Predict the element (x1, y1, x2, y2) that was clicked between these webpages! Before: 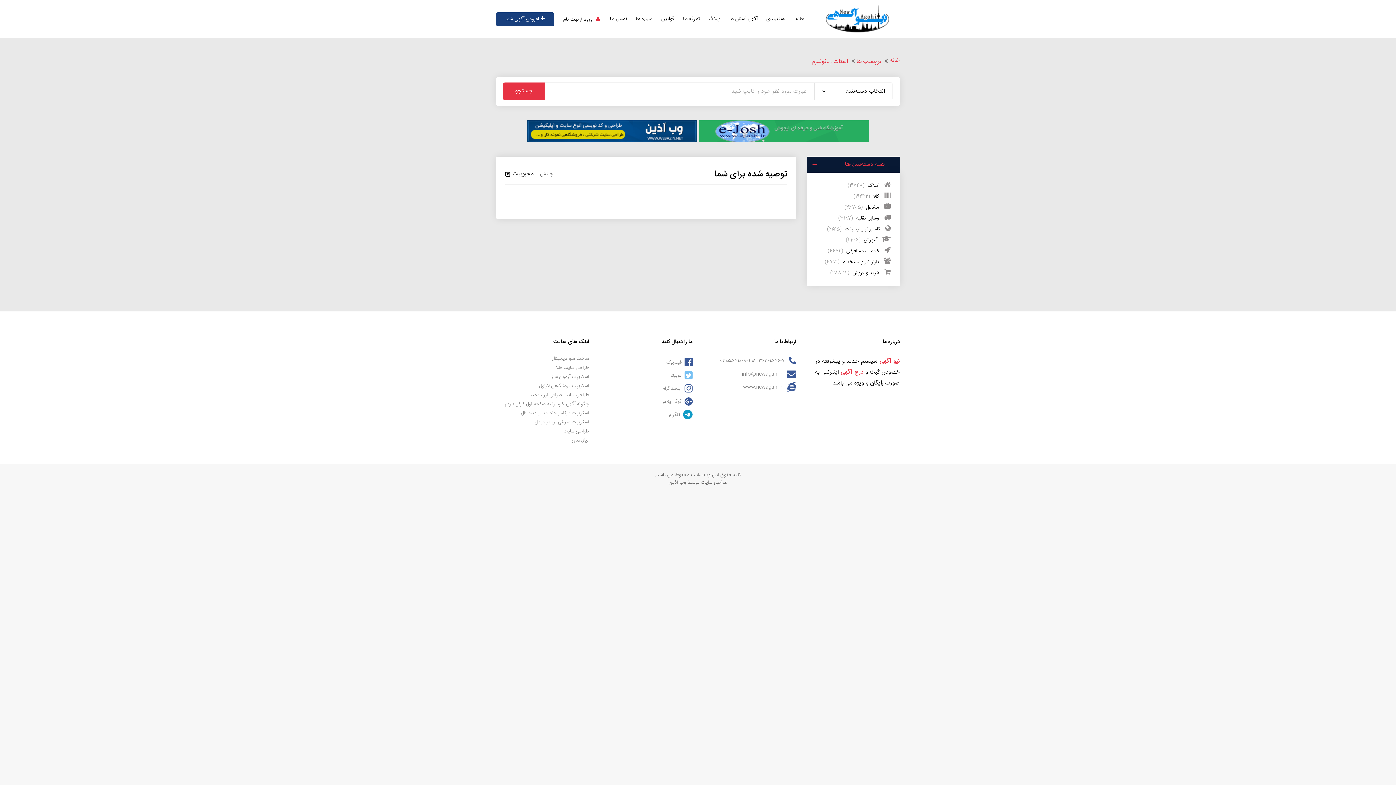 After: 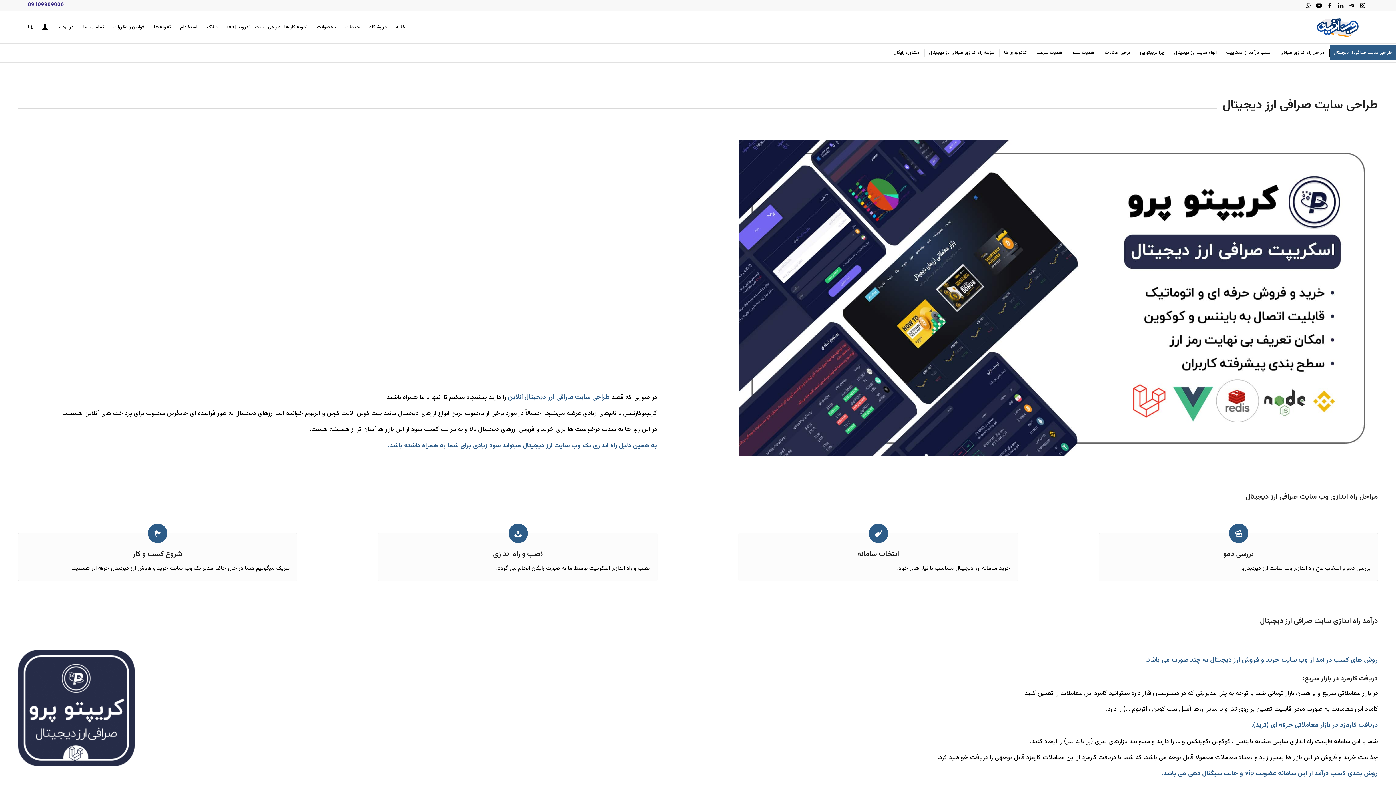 Action: bbox: (496, 392, 589, 398) label: طراحی سایت صرافی ارز دیجیتال